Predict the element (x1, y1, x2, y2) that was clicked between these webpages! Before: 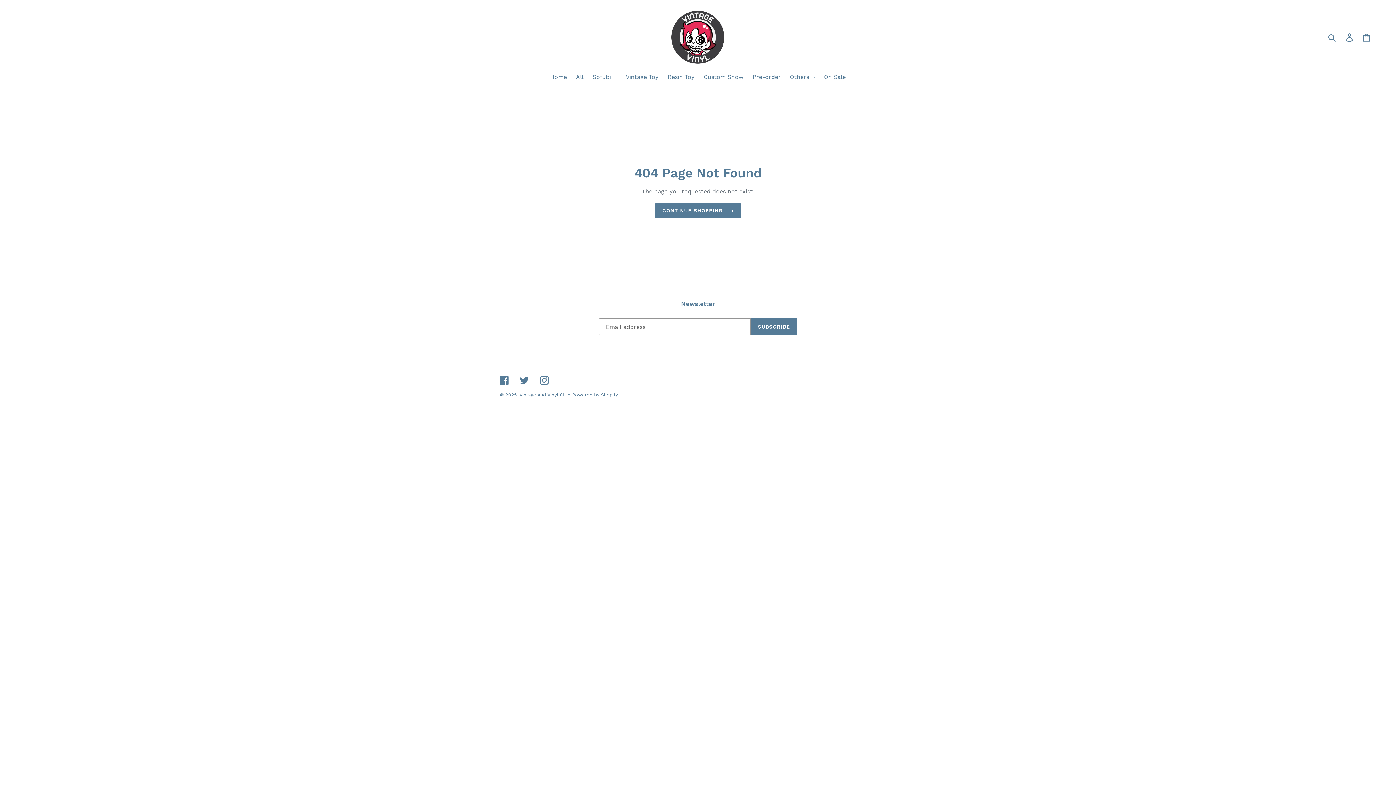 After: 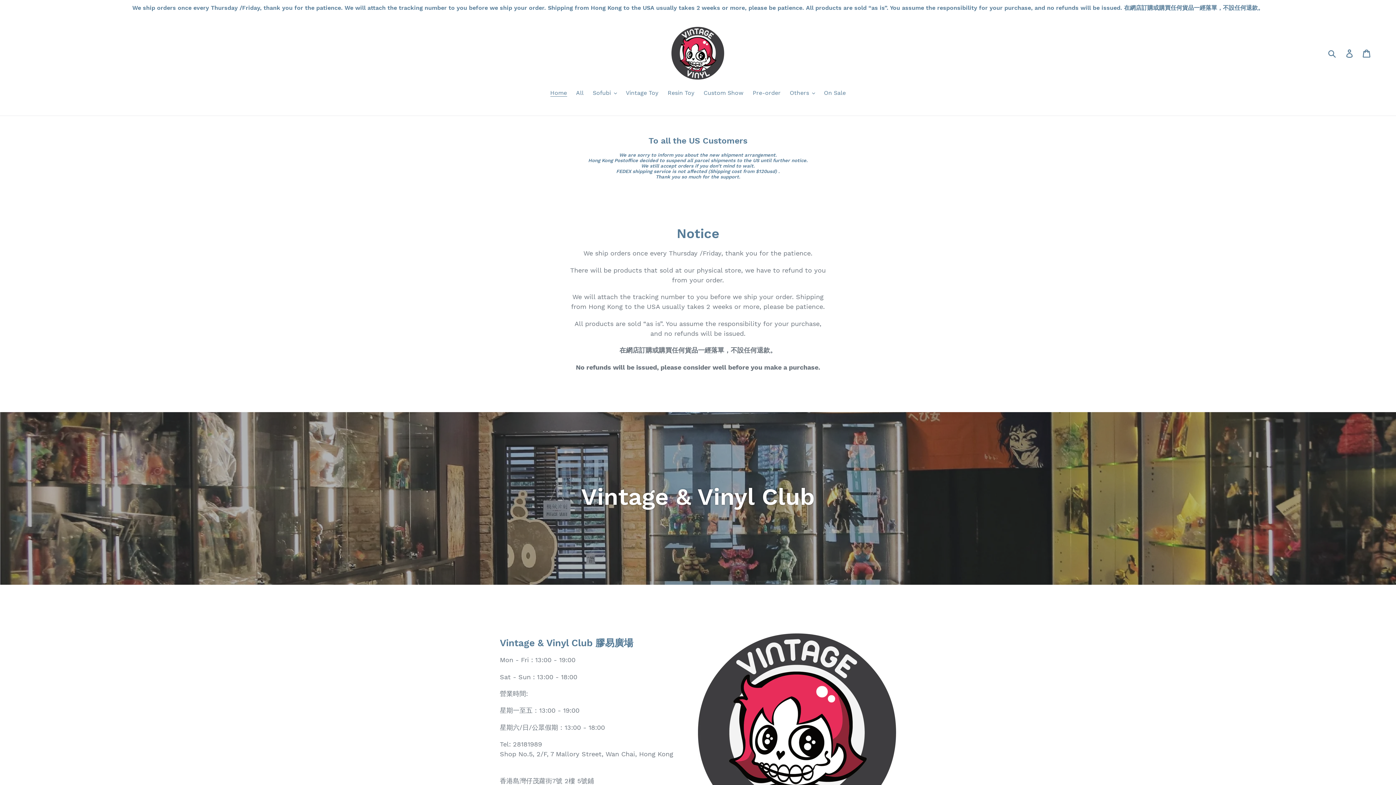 Action: bbox: (671, 10, 724, 63)